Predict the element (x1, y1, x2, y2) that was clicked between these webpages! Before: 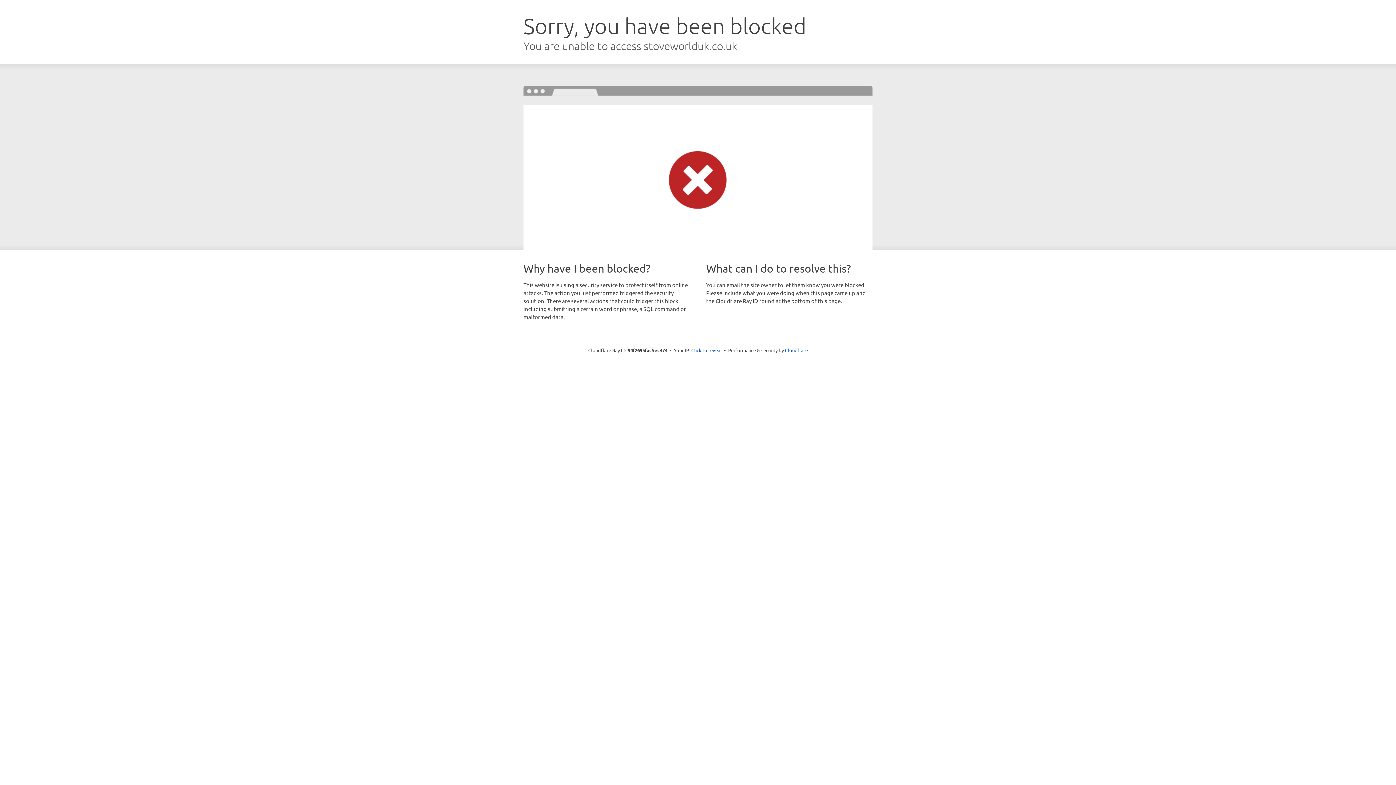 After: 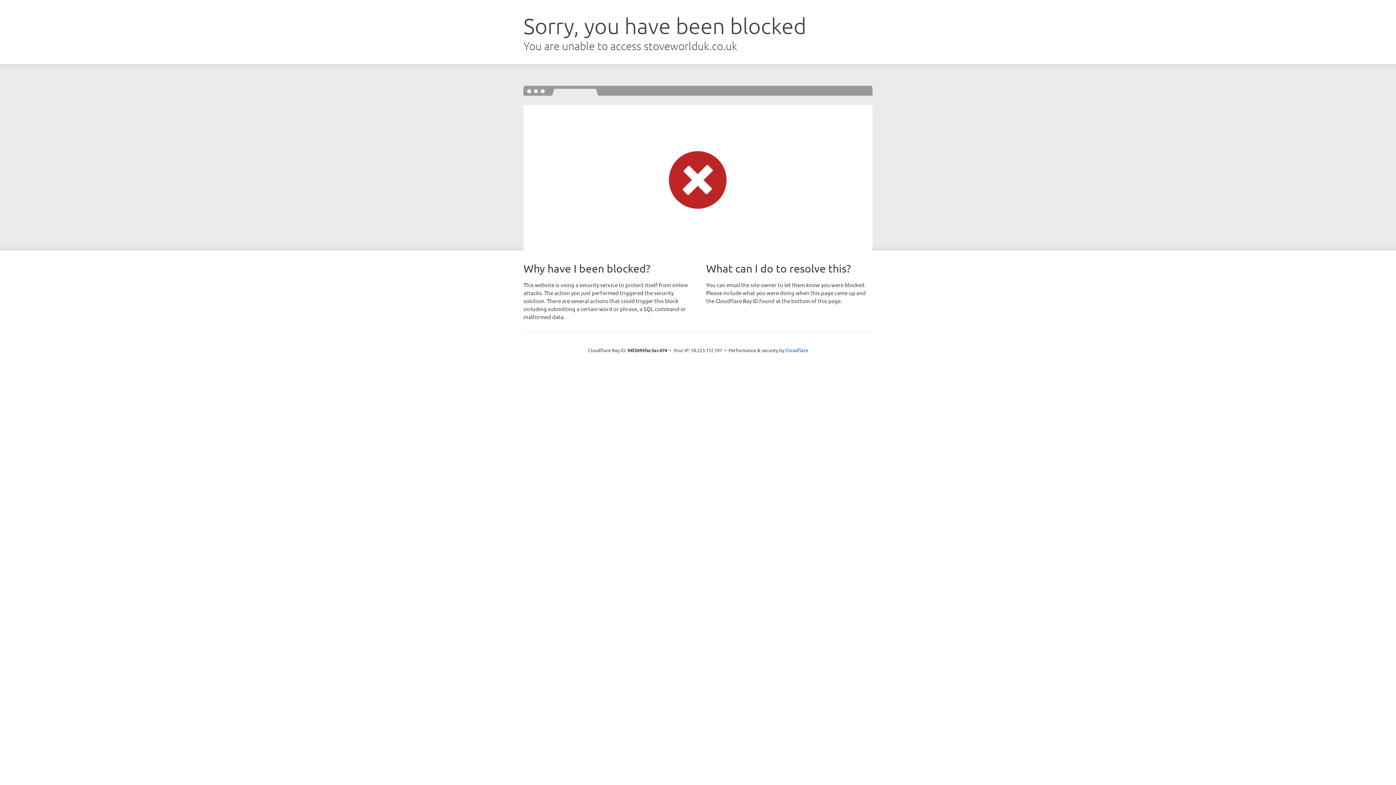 Action: bbox: (691, 346, 722, 353) label: Click to reveal